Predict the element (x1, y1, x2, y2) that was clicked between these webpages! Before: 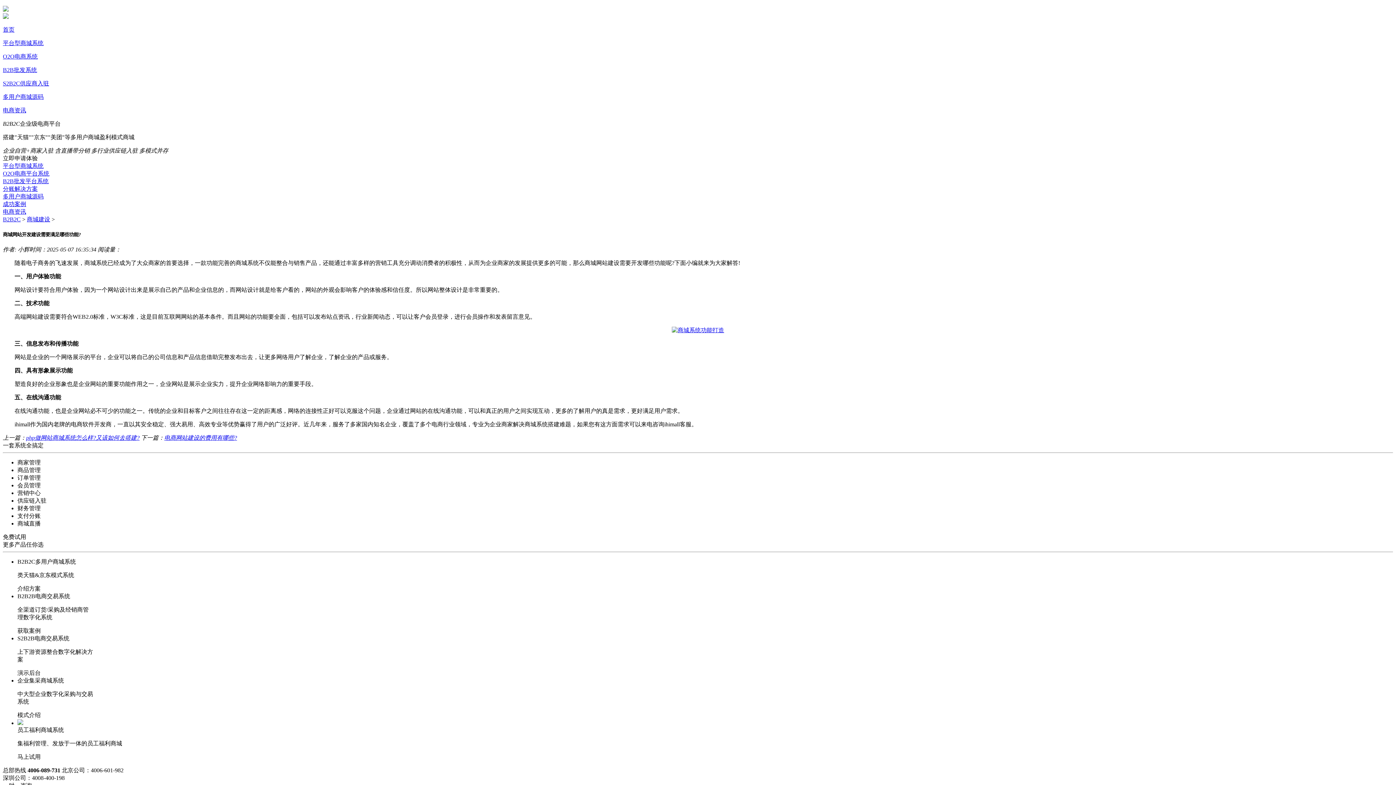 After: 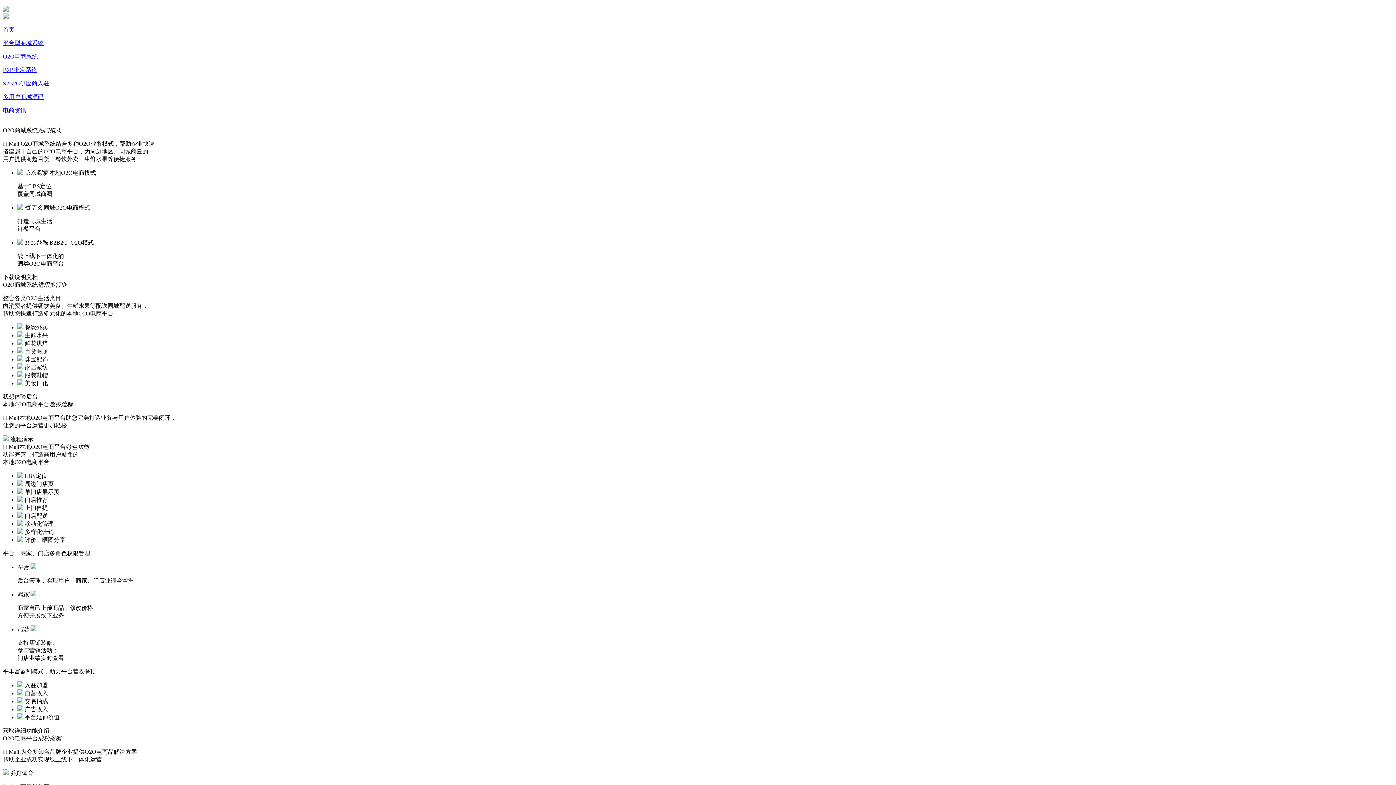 Action: label: O2O电商系统 bbox: (2, 53, 37, 59)